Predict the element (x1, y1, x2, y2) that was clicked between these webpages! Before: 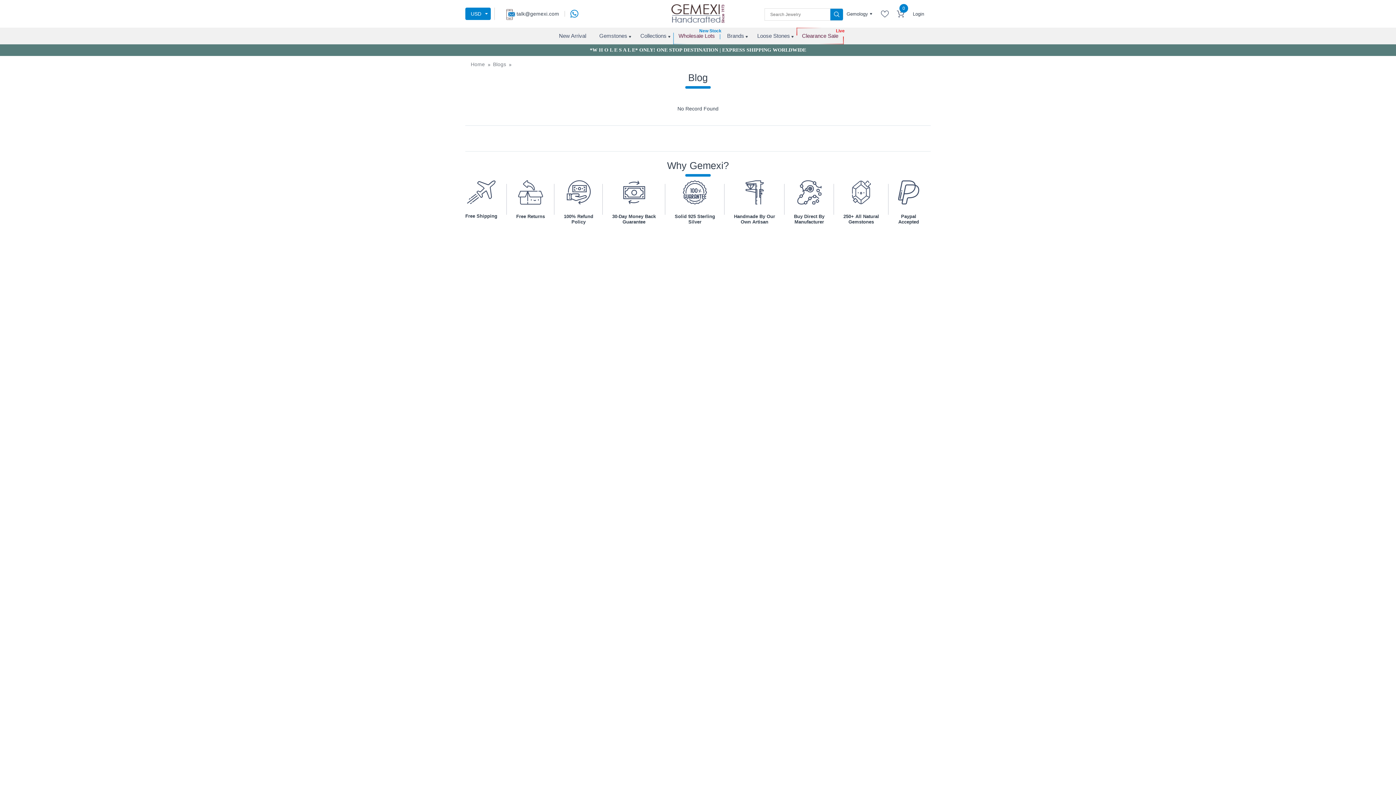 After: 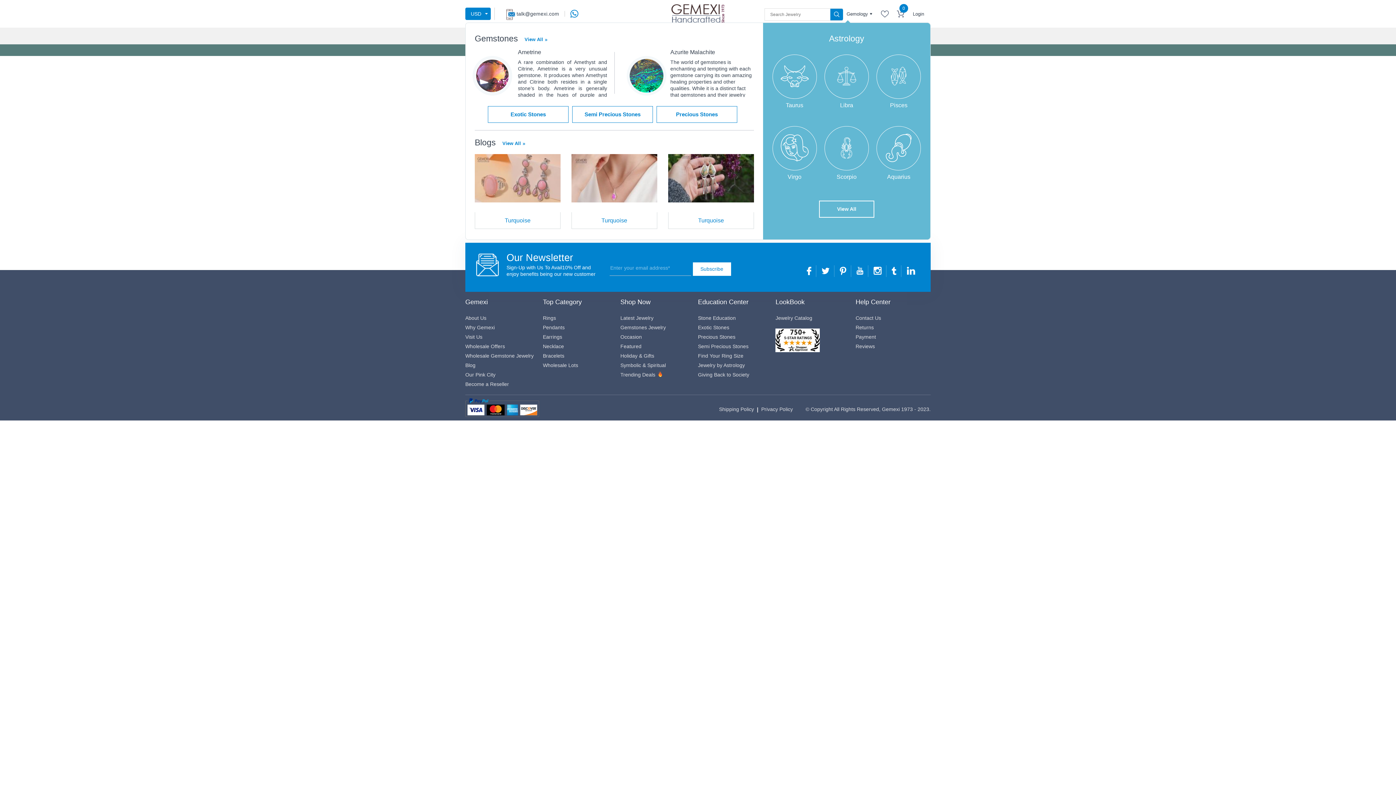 Action: bbox: (846, 11, 873, 22) label: Gemology 